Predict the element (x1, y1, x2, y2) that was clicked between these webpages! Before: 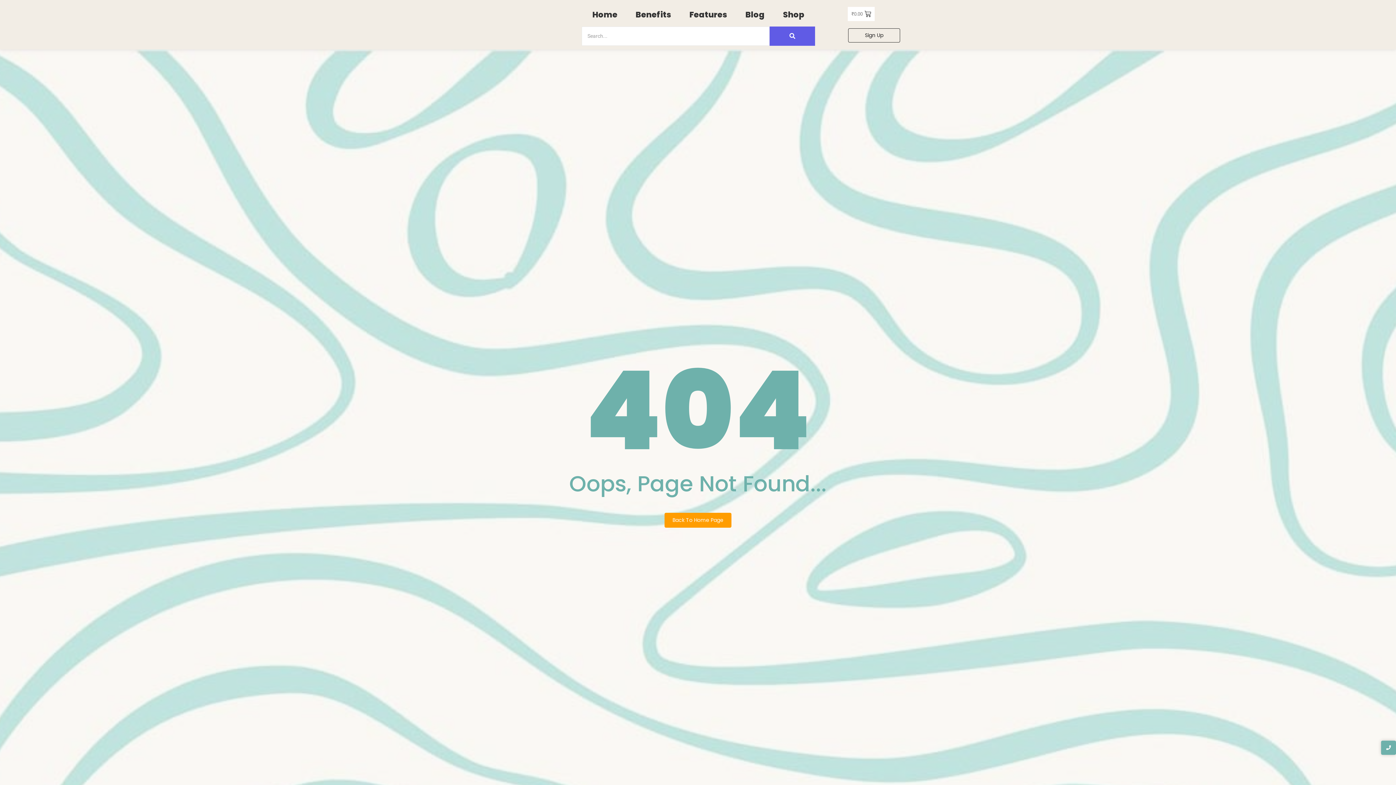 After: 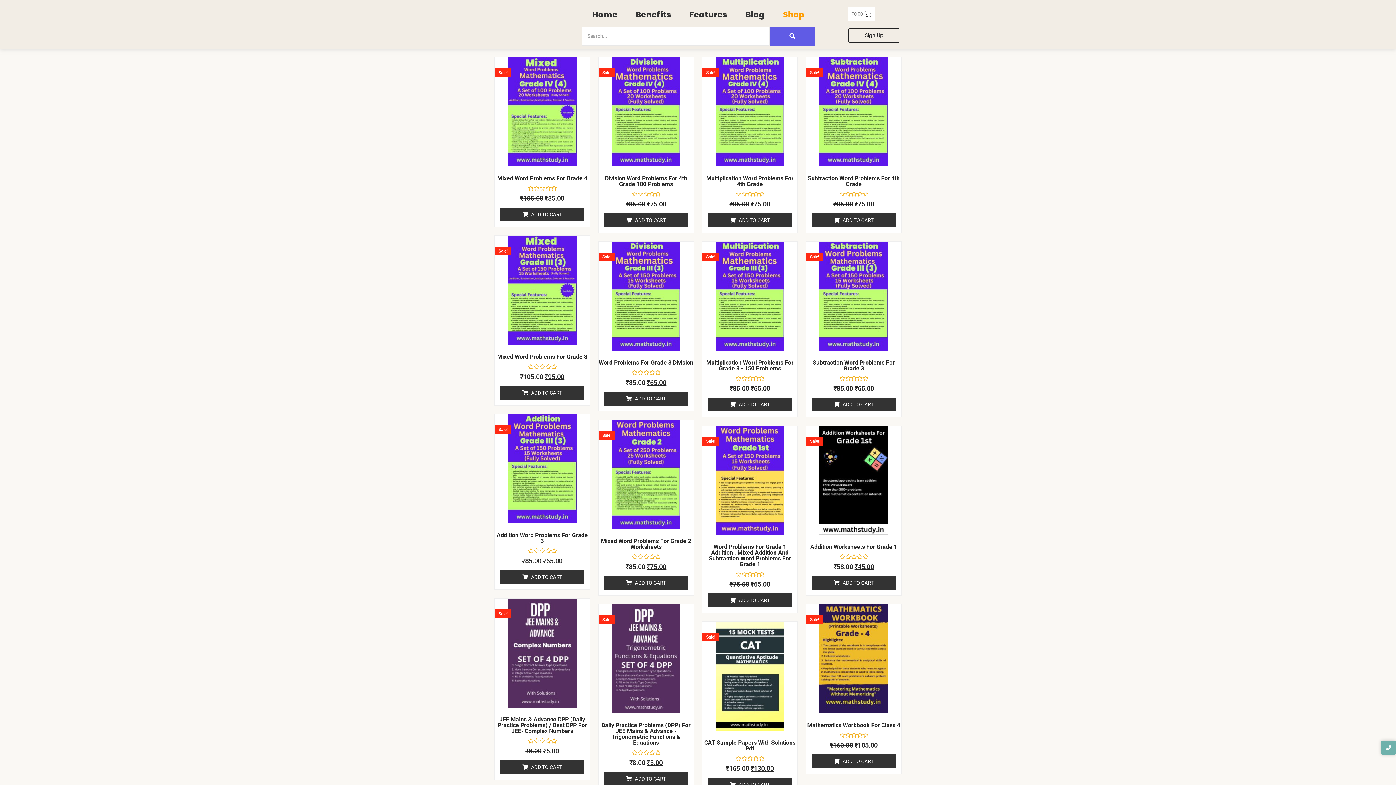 Action: label: Shop bbox: (783, 3, 804, 26)